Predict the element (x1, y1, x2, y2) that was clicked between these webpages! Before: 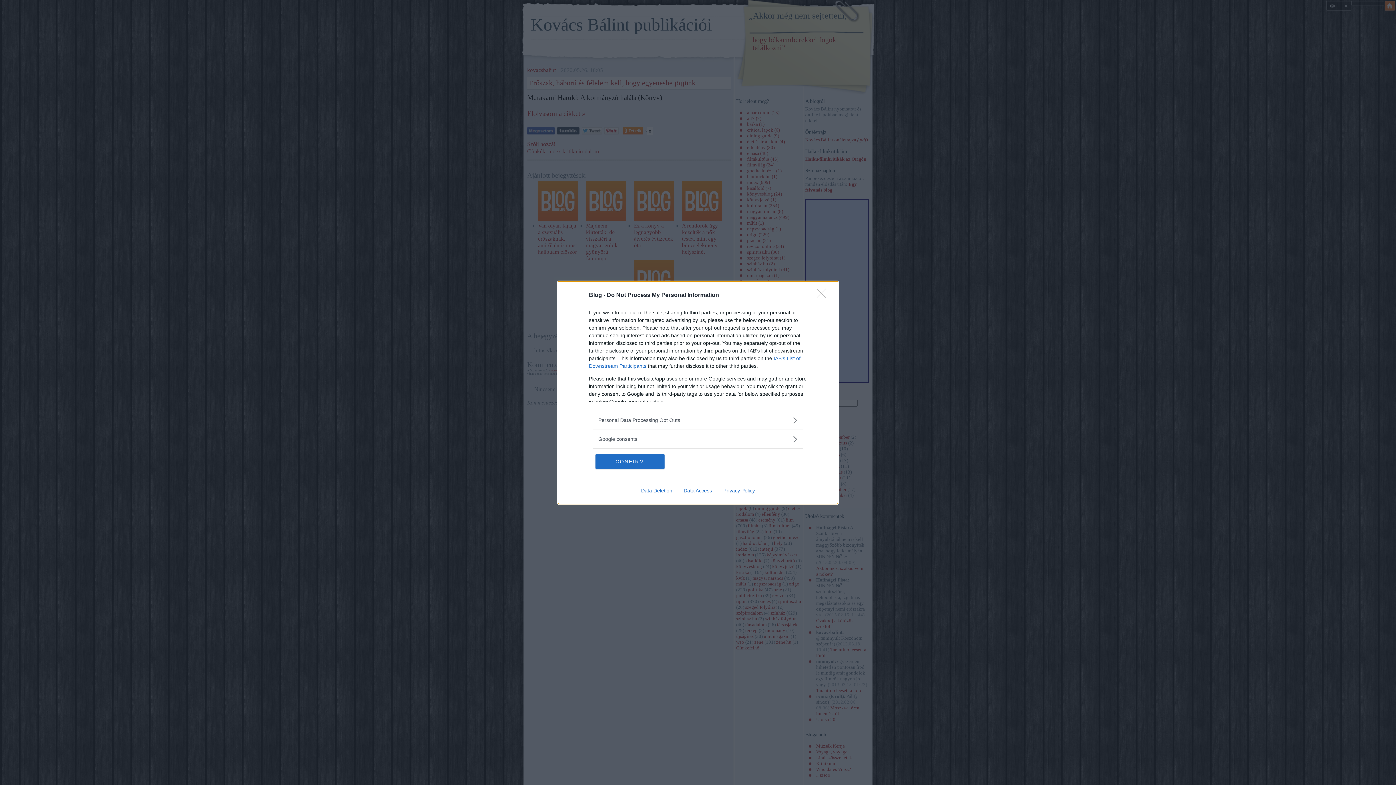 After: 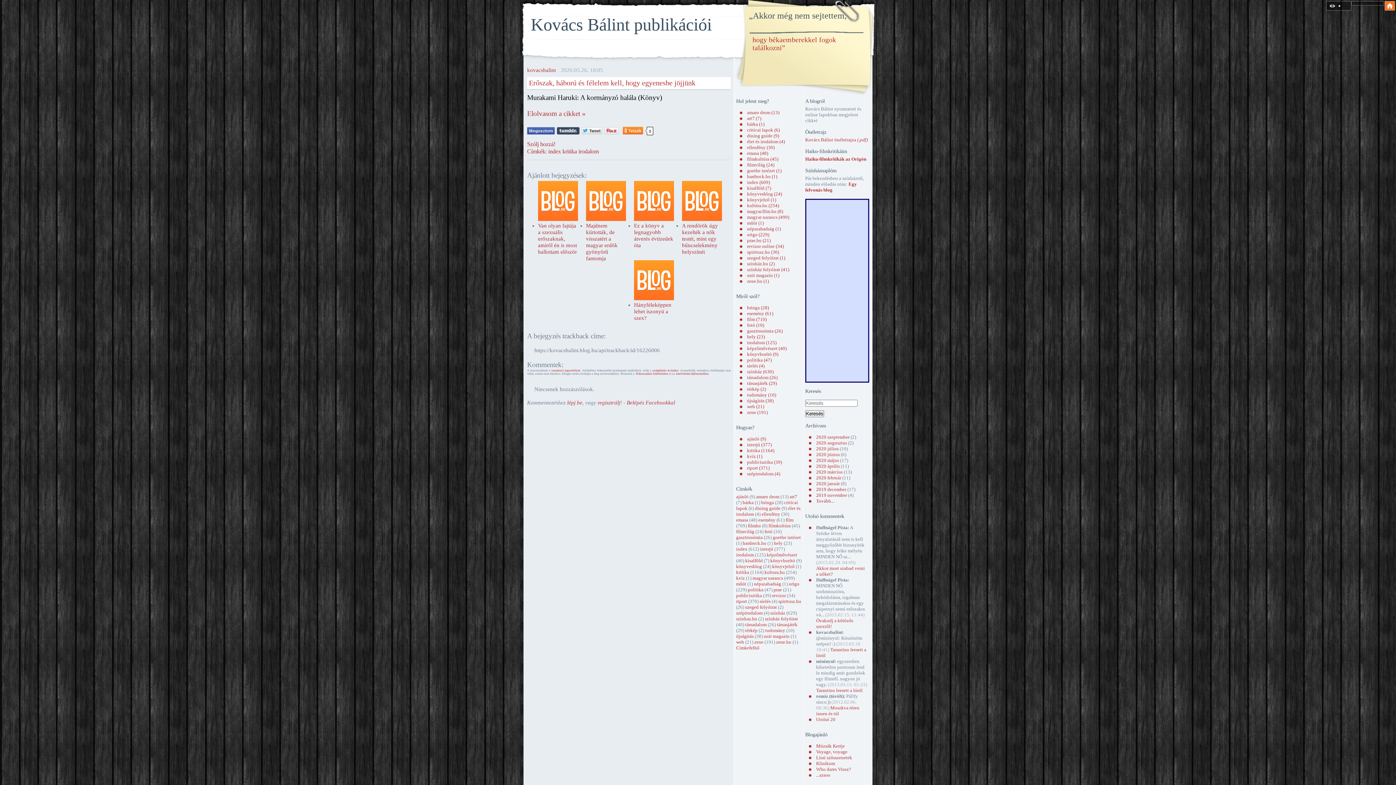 Action: bbox: (595, 454, 664, 468) label: CONFIRM